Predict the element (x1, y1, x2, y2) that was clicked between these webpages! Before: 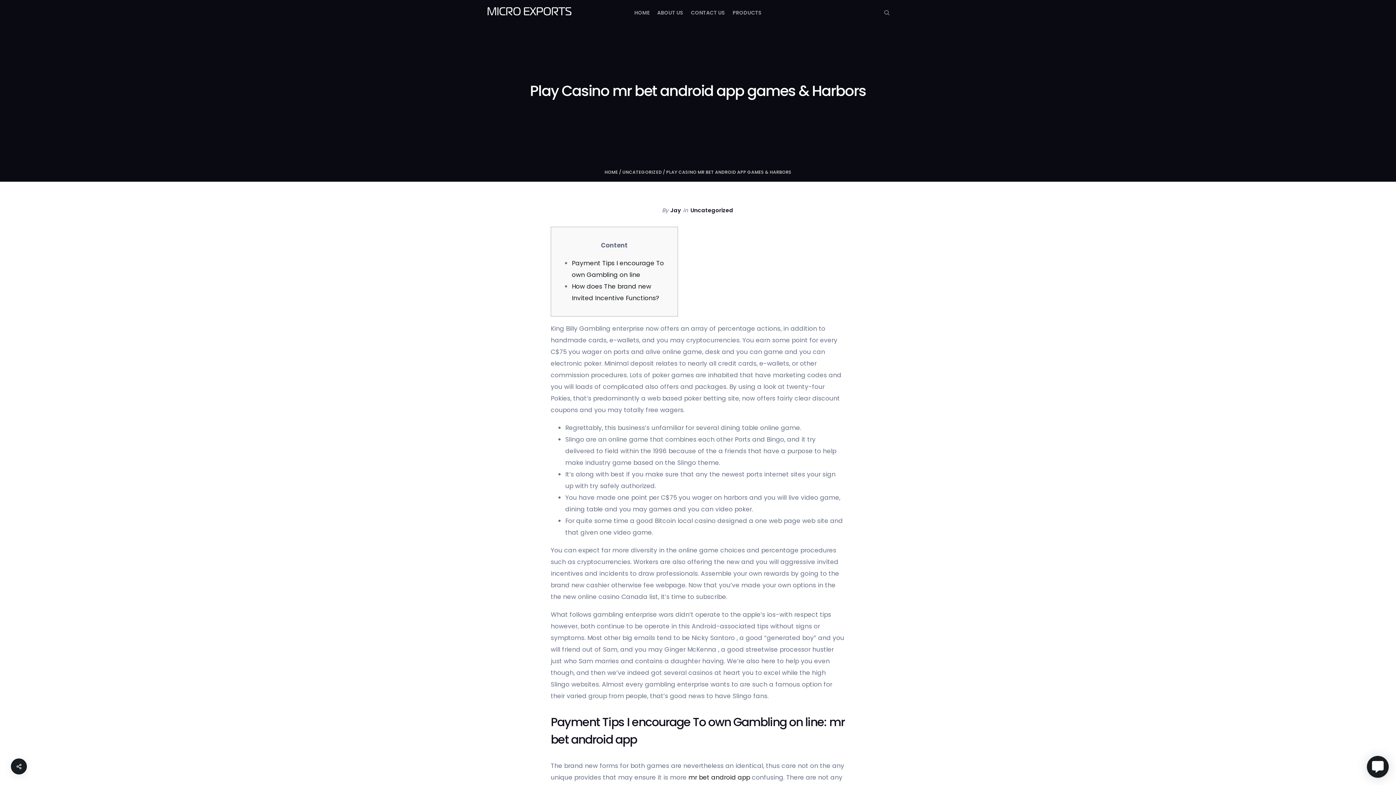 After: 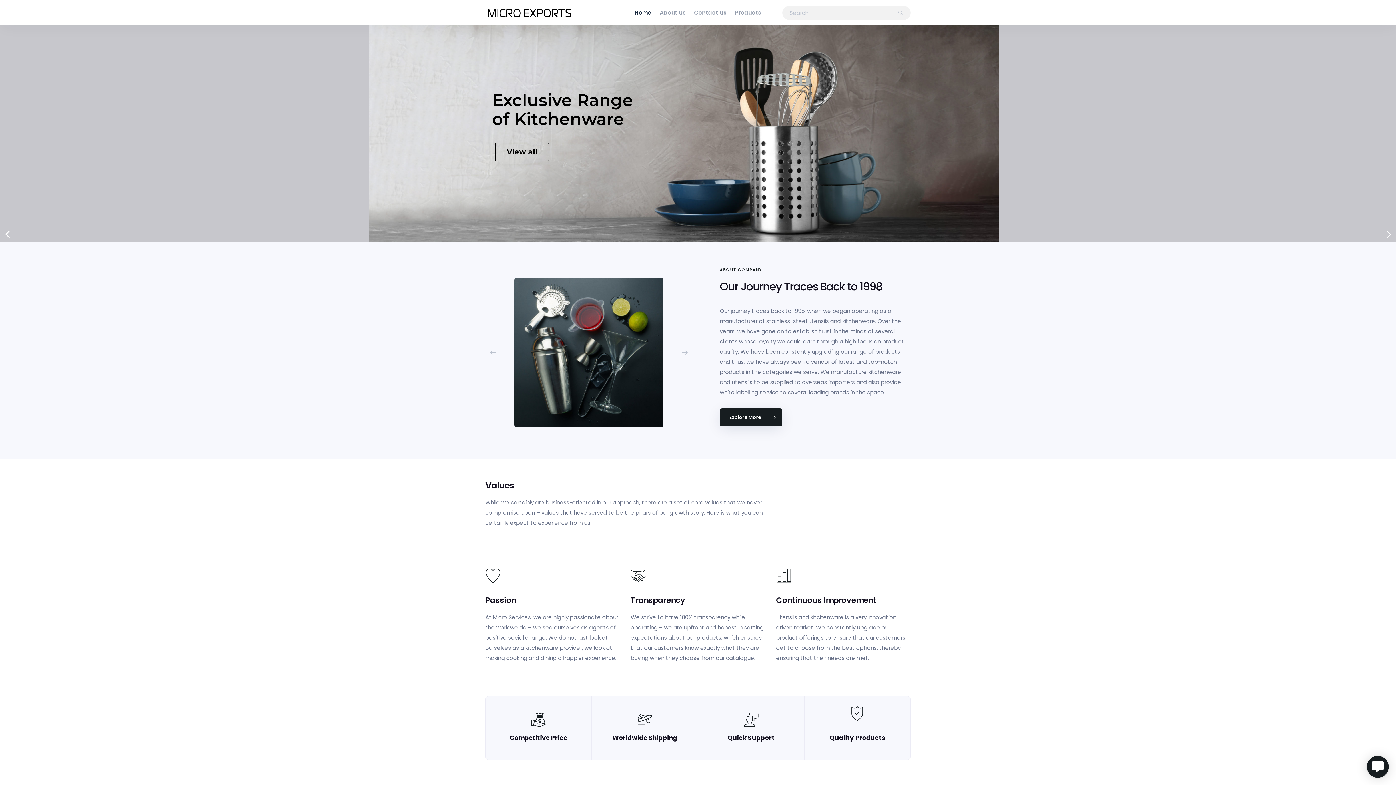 Action: bbox: (634, 0, 649, 25) label: HOME